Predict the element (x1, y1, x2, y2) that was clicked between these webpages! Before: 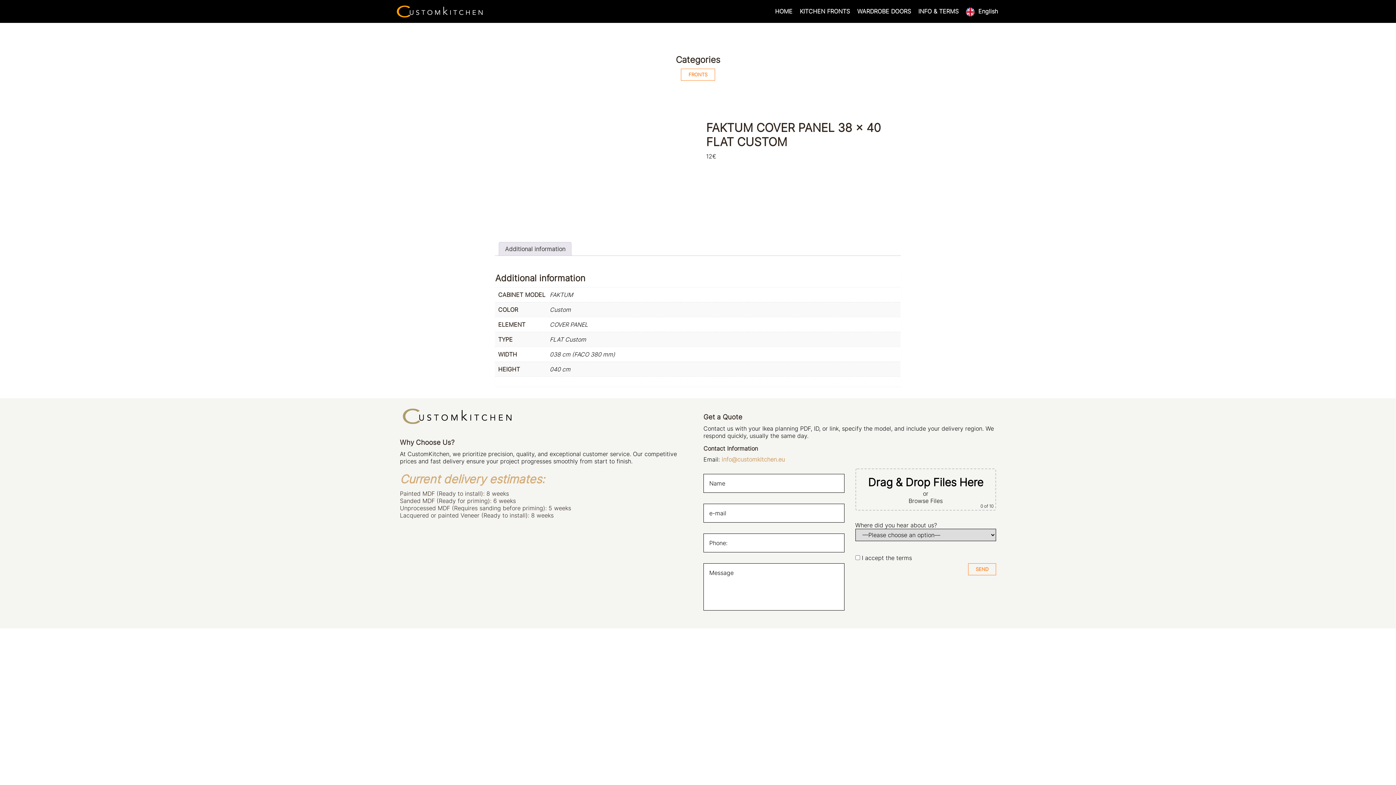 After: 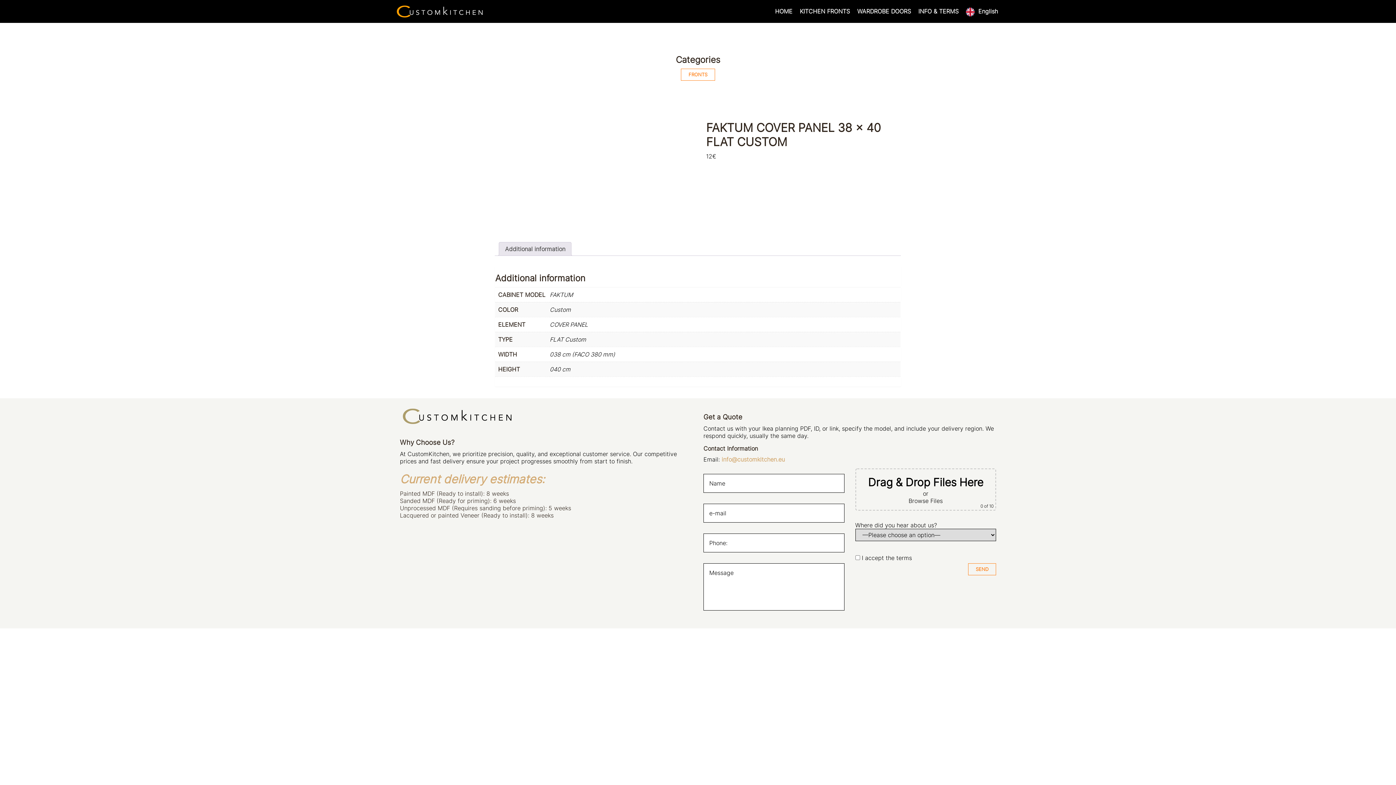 Action: label: info@customkitchen.eu bbox: (721, 455, 785, 463)